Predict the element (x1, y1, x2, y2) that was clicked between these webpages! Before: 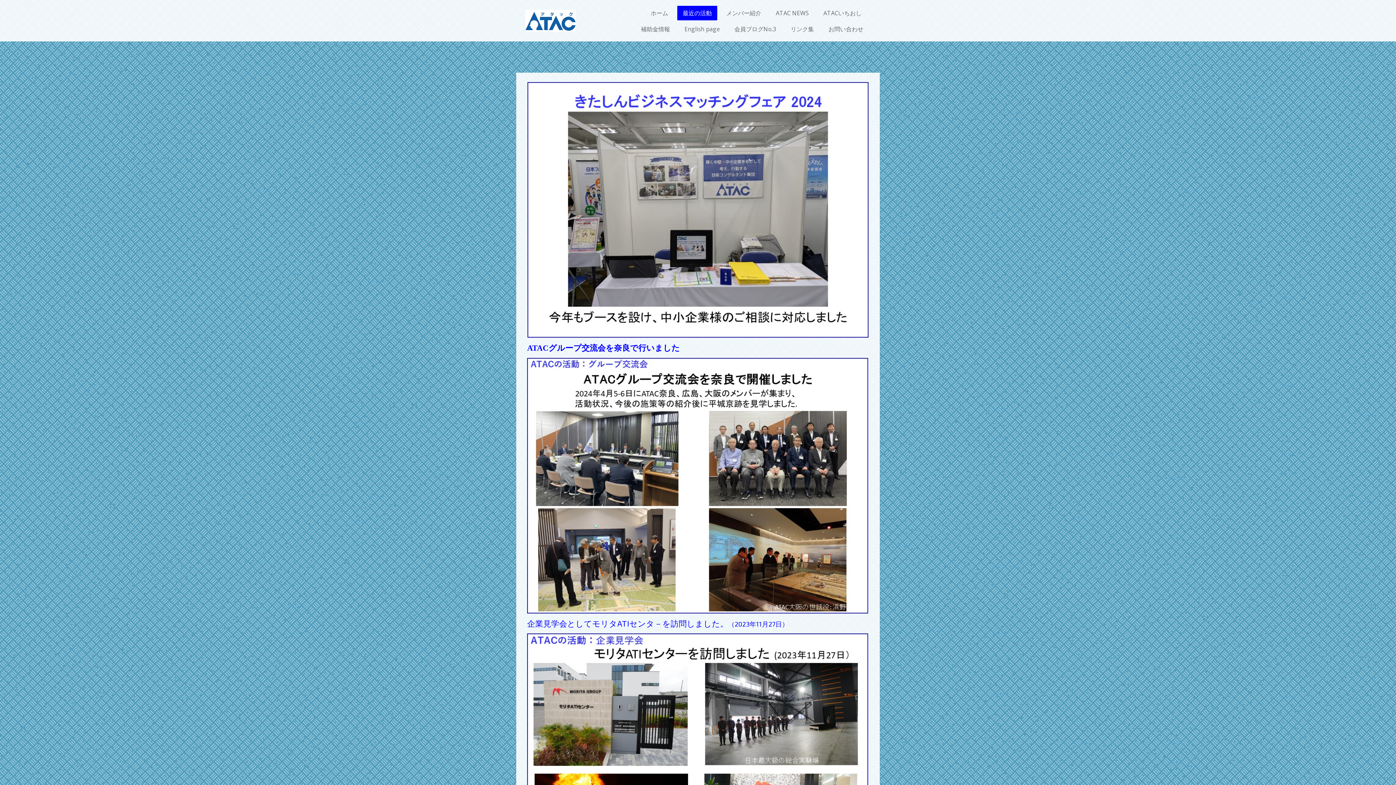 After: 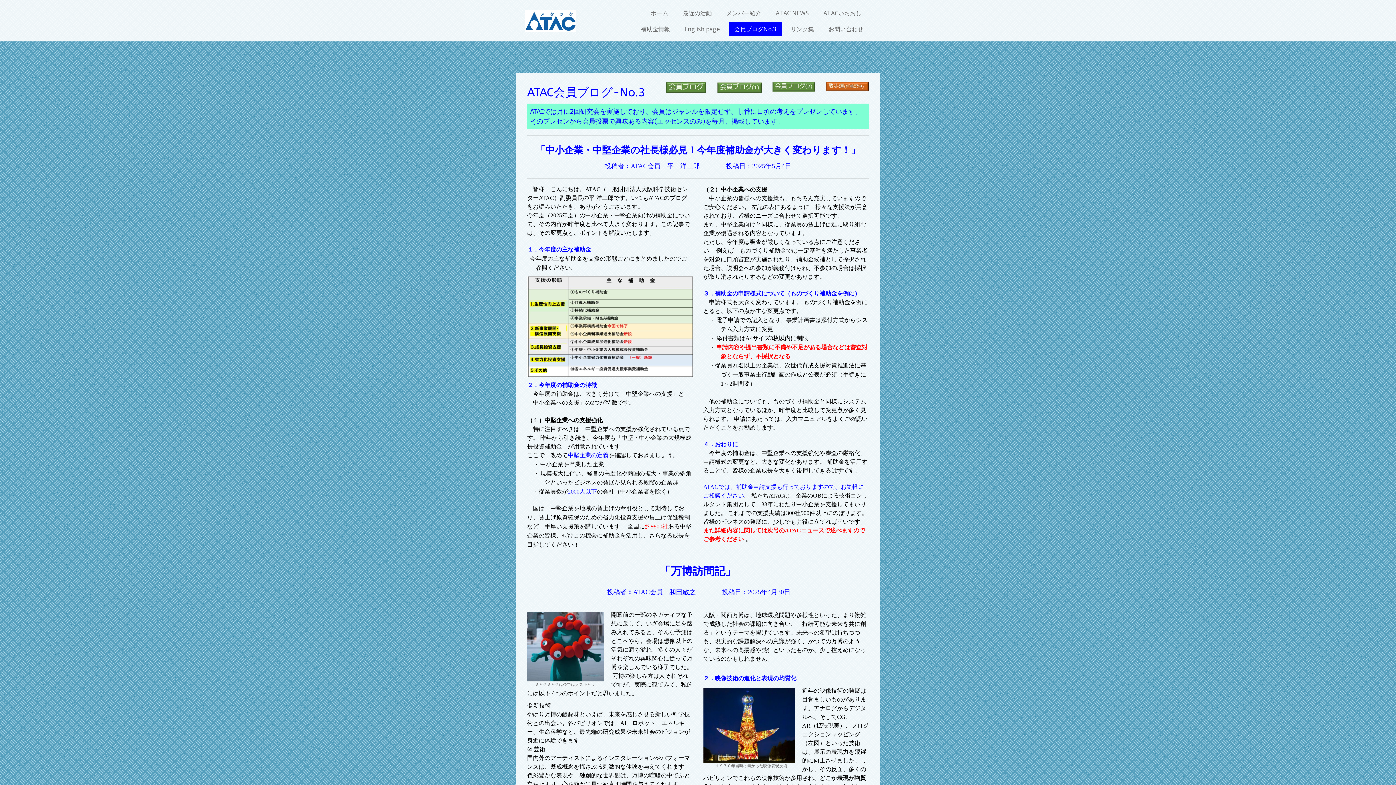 Action: bbox: (729, 21, 781, 36) label: 会員ブログNo.3